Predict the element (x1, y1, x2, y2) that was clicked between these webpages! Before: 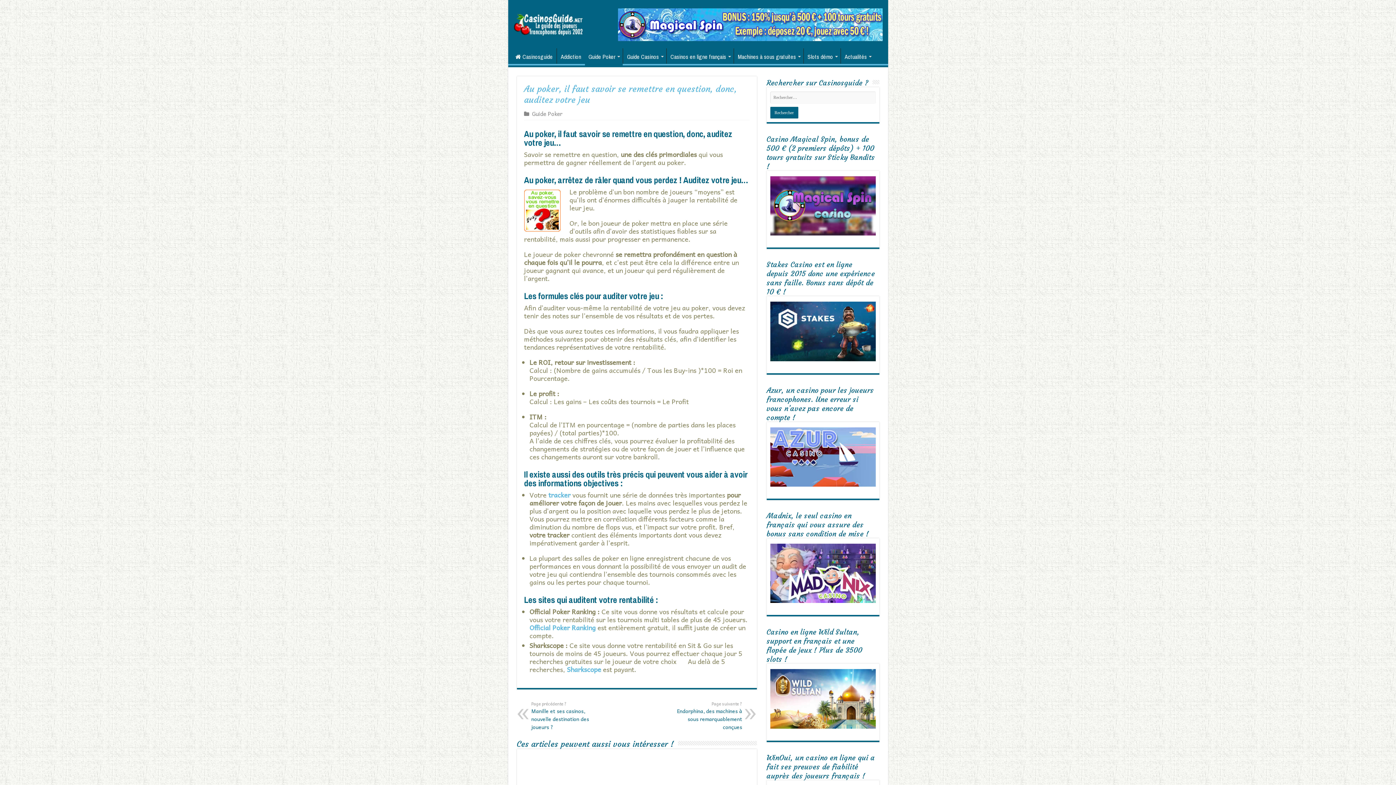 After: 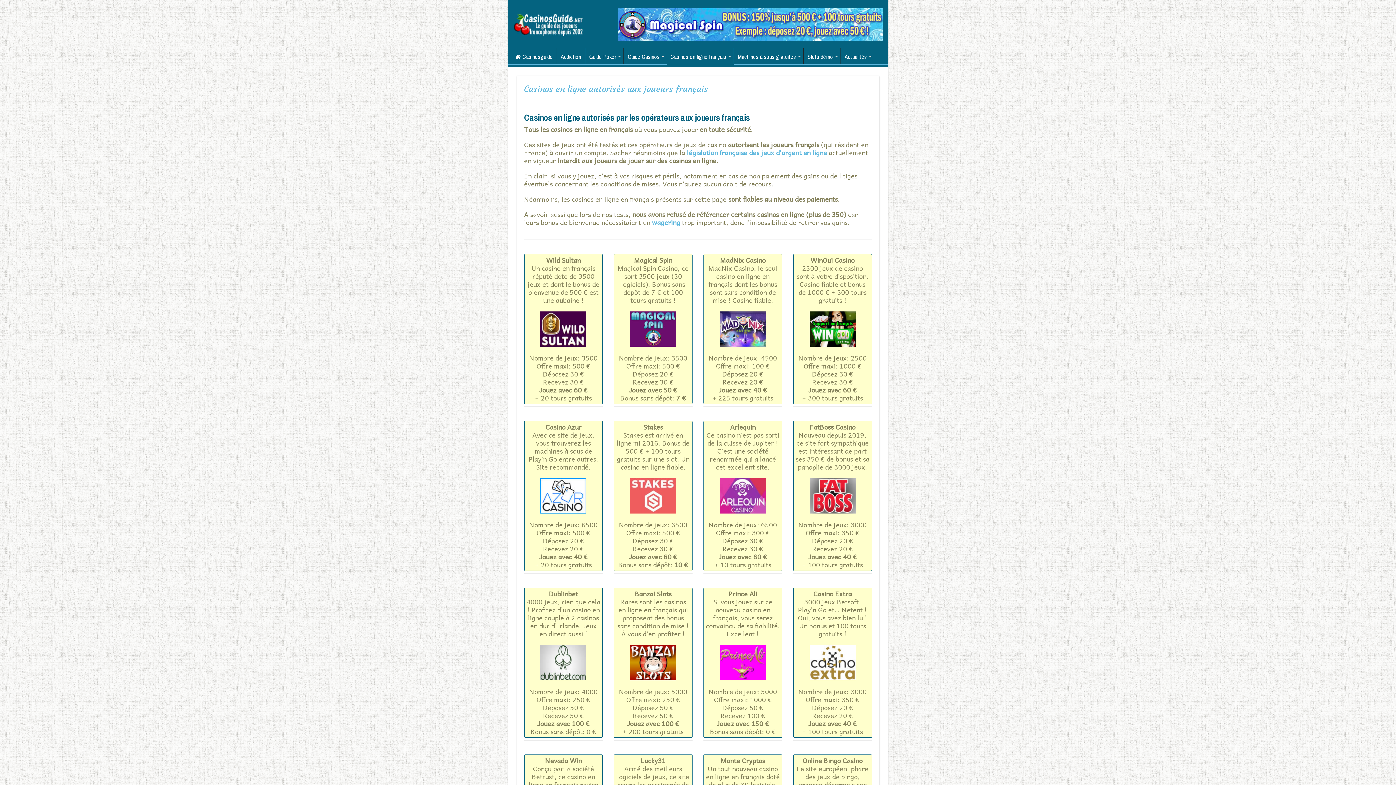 Action: label: Casinos en ligne français bbox: (666, 48, 733, 63)